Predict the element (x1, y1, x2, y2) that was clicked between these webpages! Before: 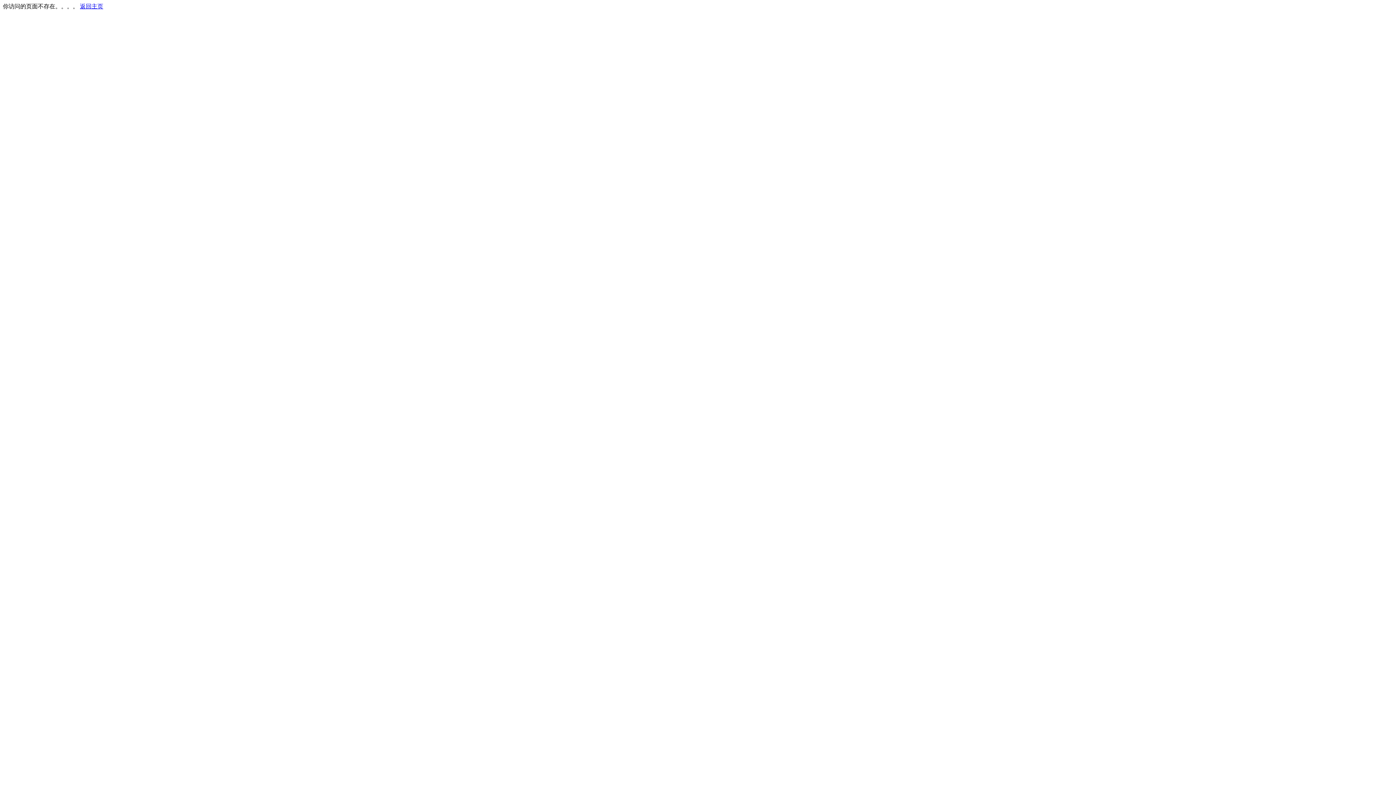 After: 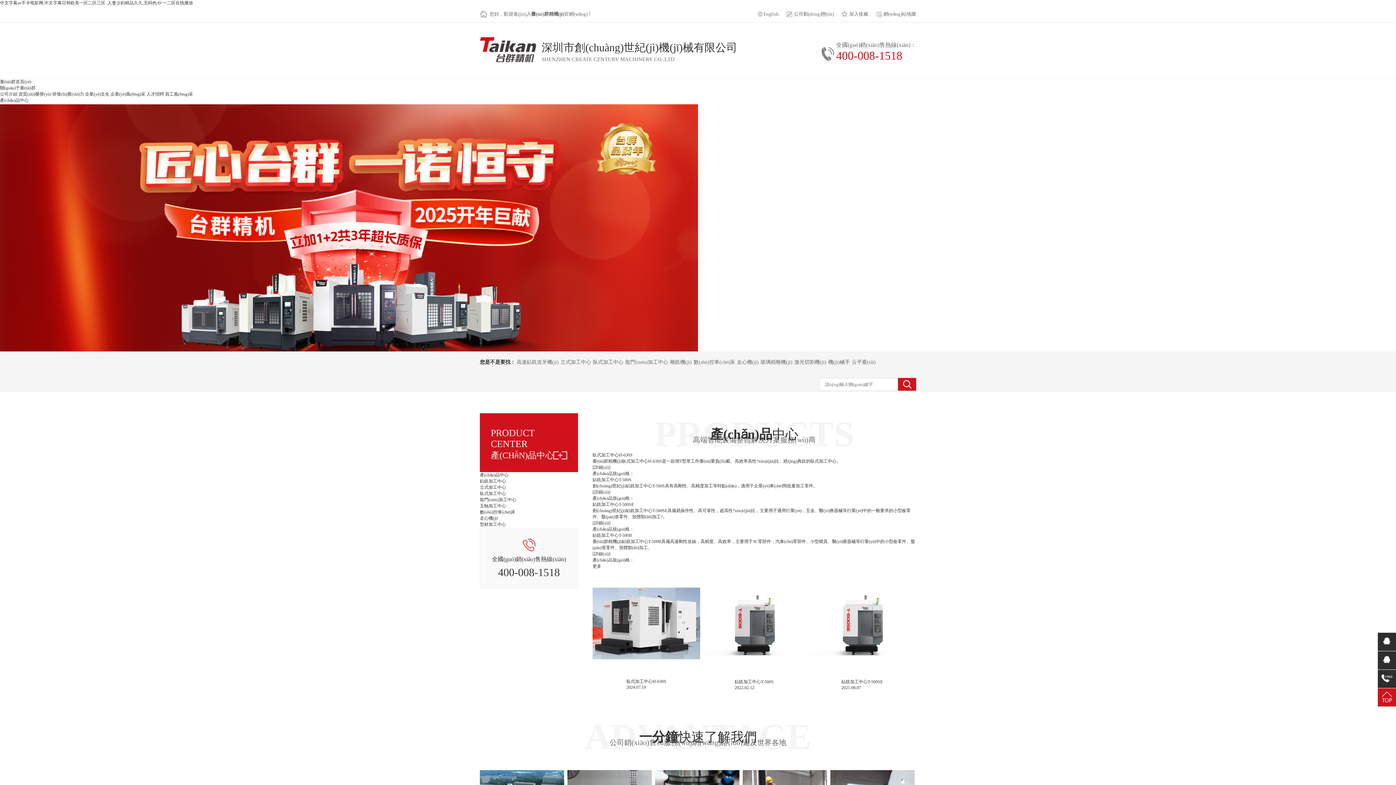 Action: bbox: (80, 3, 103, 9) label: 返回主页